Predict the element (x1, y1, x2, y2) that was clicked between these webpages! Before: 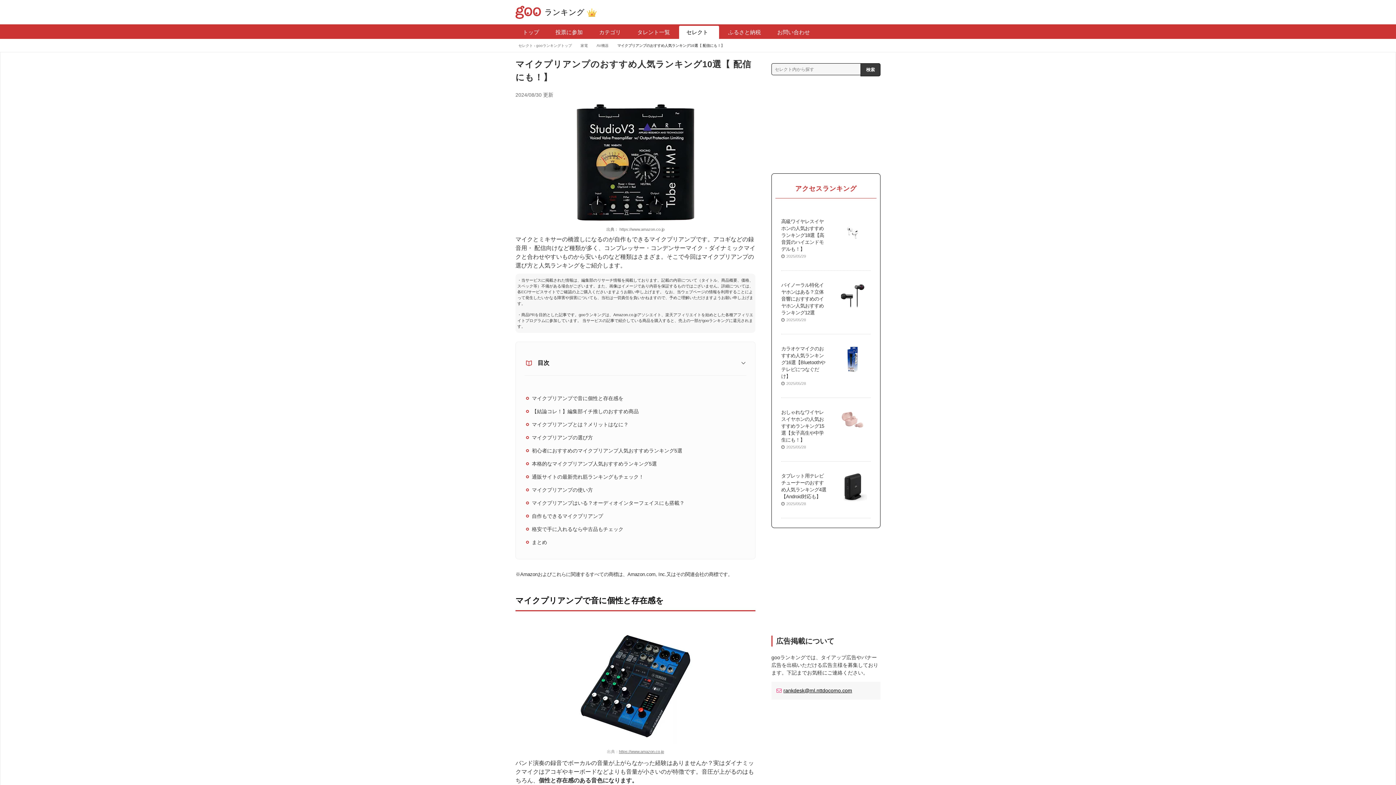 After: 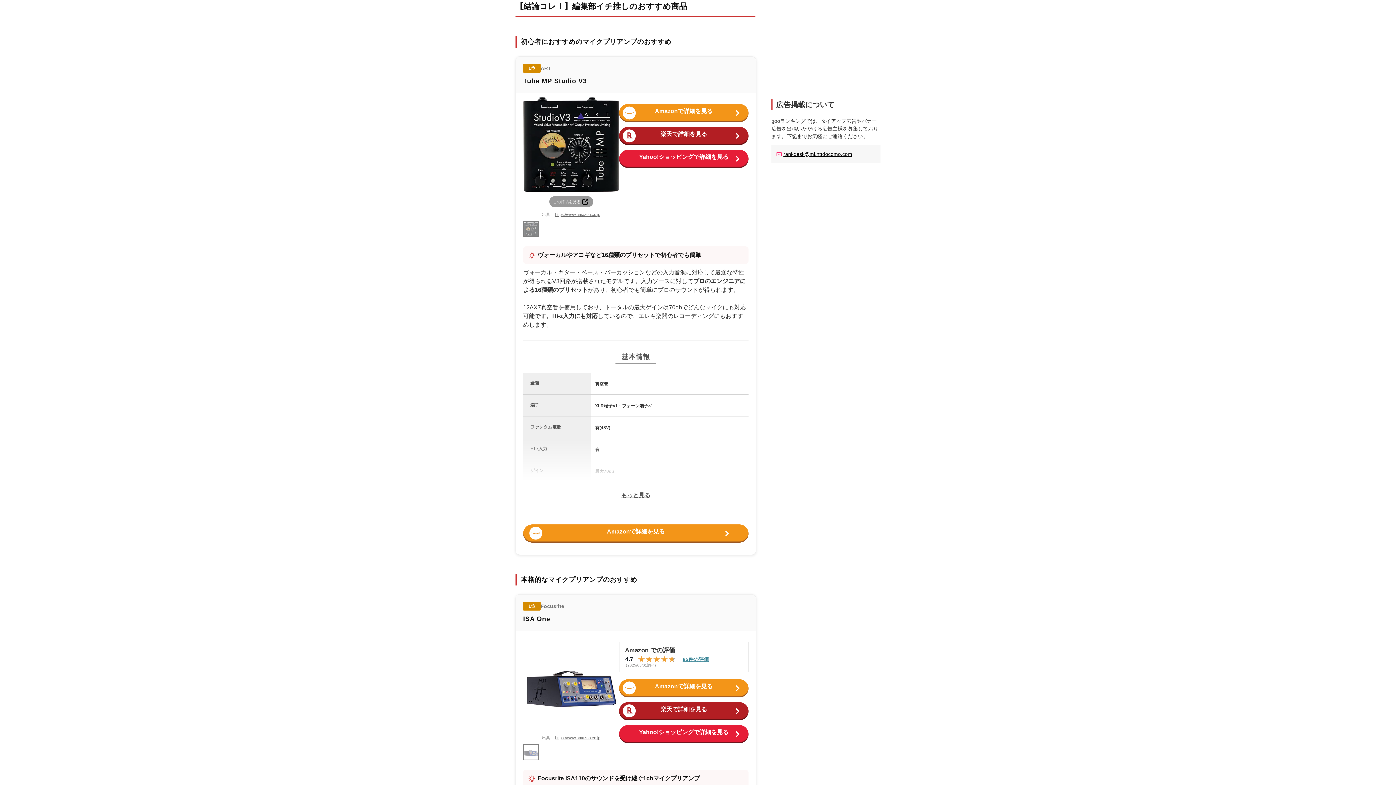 Action: label: 【結論コレ！】編集部イチ推しのおすすめ商品 bbox: (532, 408, 742, 415)